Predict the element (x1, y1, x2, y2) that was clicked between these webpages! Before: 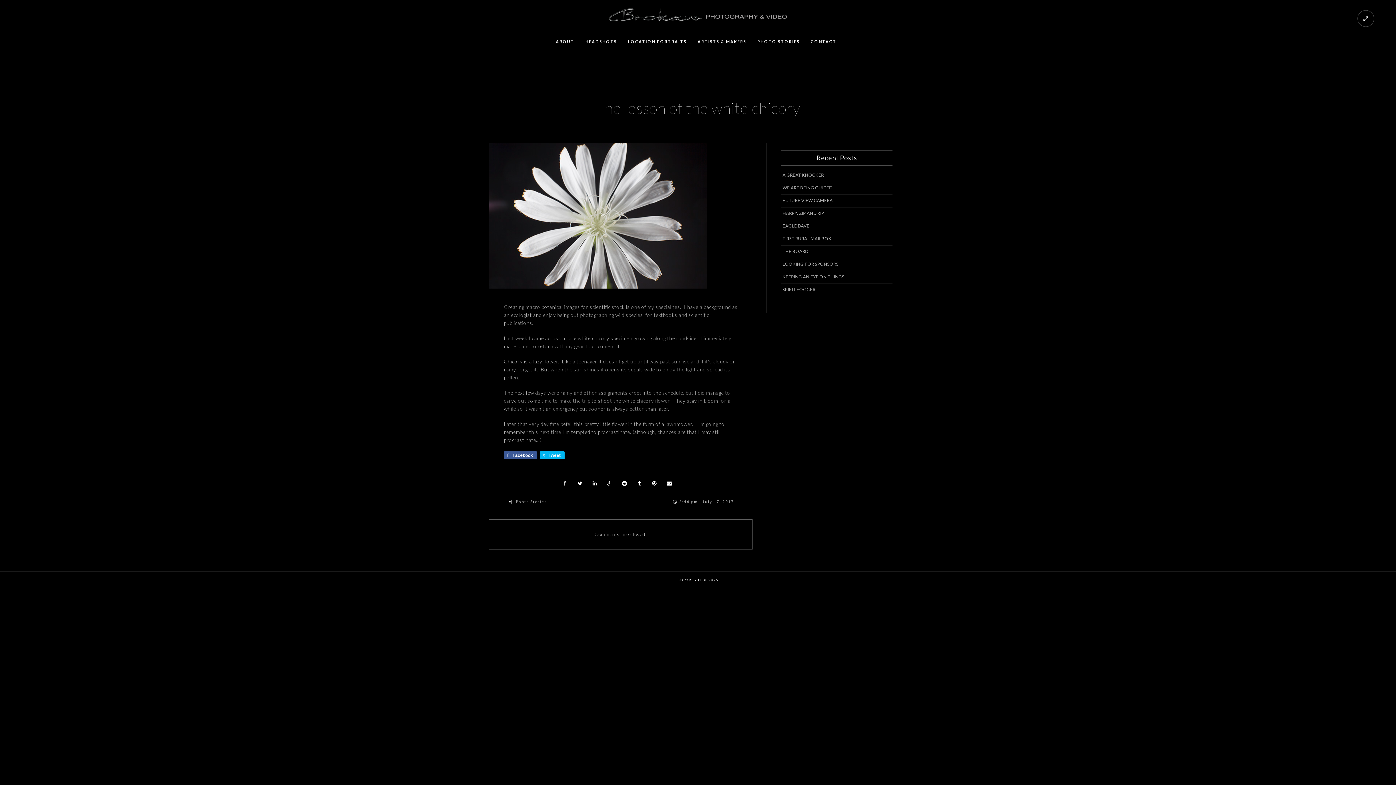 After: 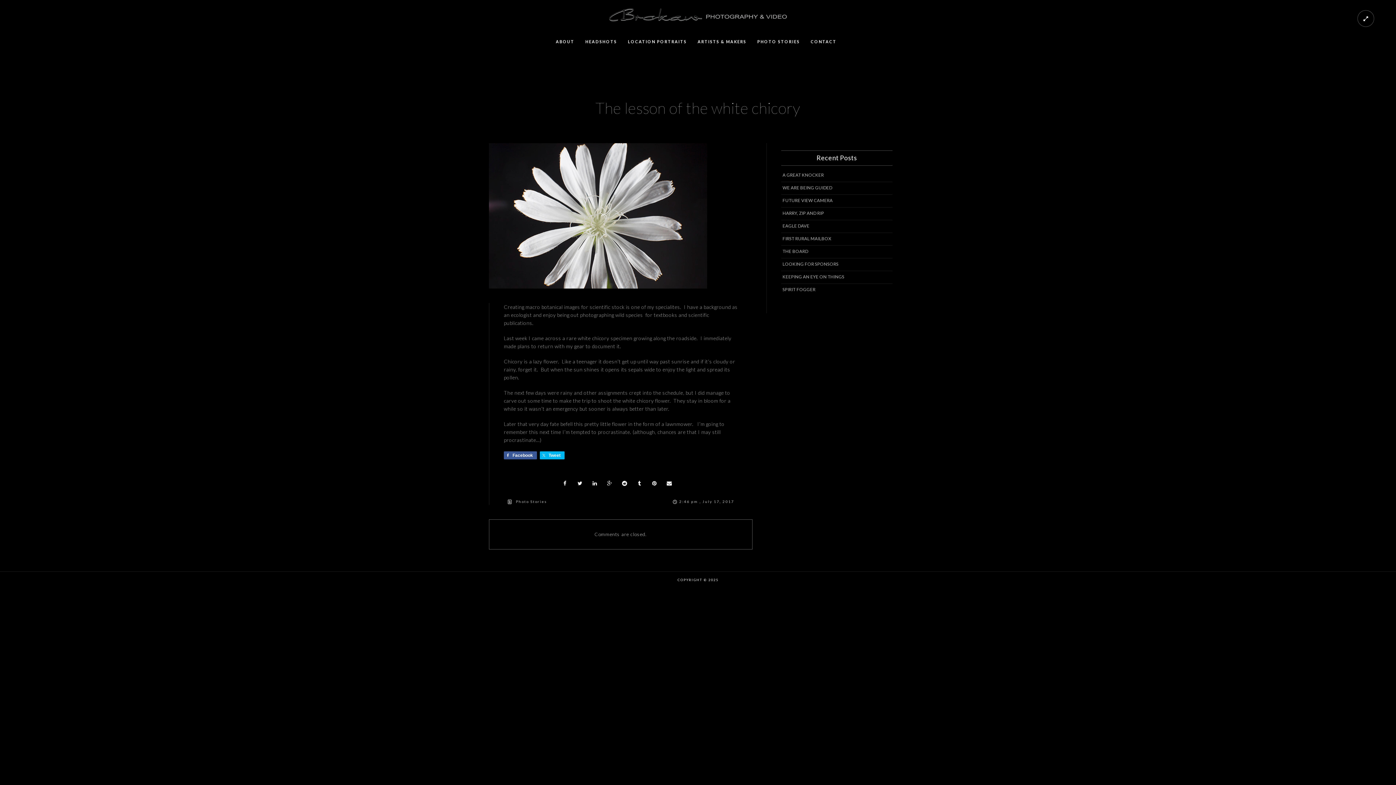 Action: bbox: (489, 143, 752, 288)